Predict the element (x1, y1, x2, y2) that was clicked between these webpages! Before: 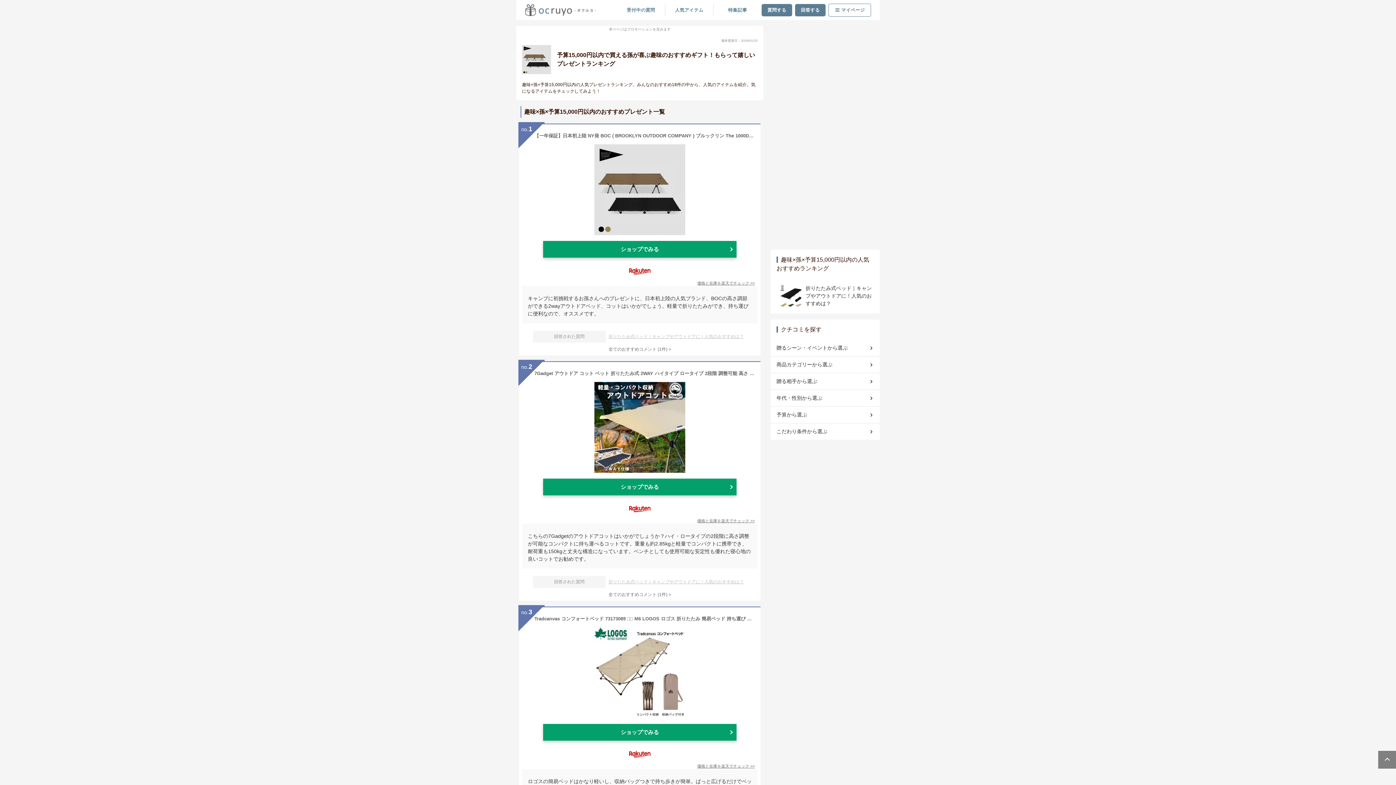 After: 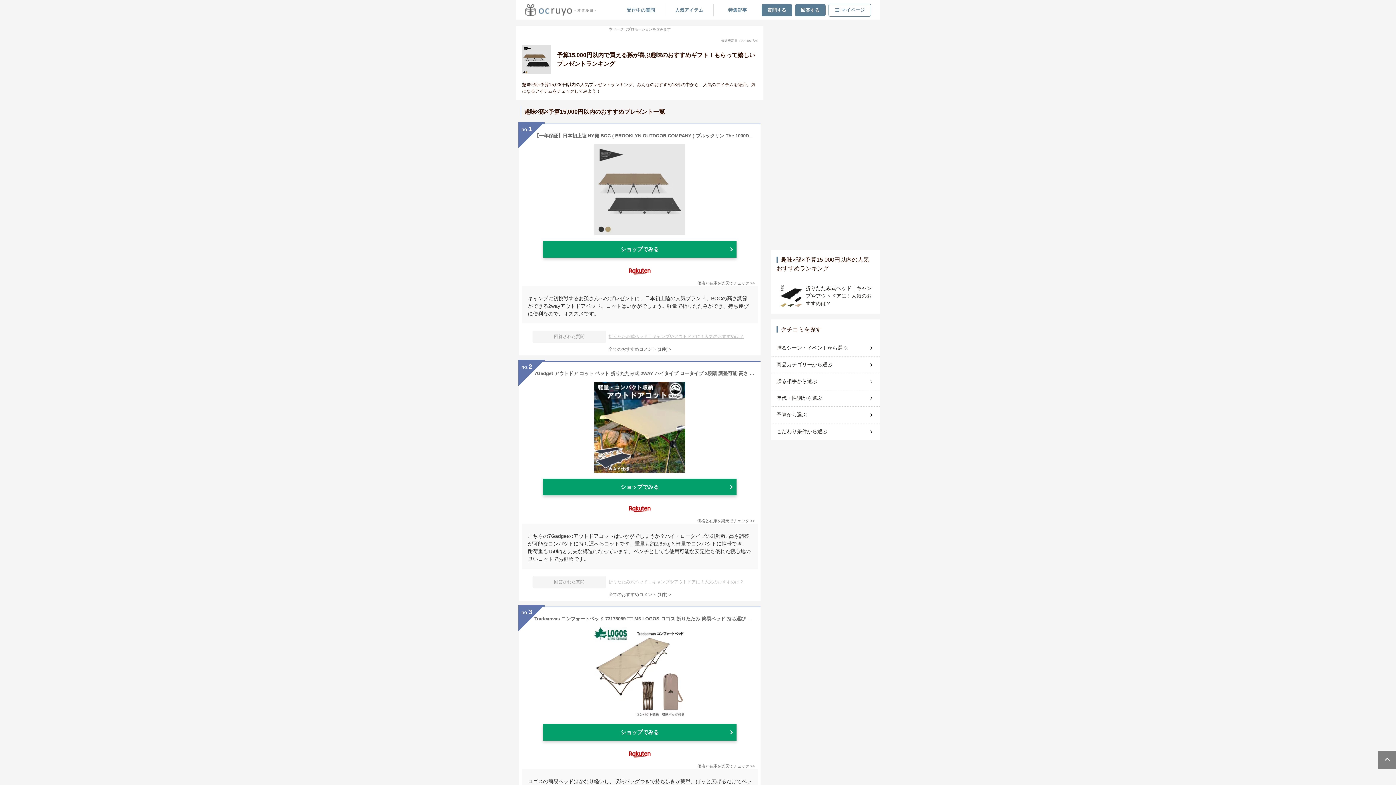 Action: bbox: (519, 124, 760, 235) label: 【一年保証】日本初上陸 NY発 BOC ( BROOKLYN OUTDOOR COMPANY ) ブルックリン The 1000D Folding Cot 2way フォールディング コット 2way キャンプ コット 軽量 折りたたみ キャンプ ベッド テント コット